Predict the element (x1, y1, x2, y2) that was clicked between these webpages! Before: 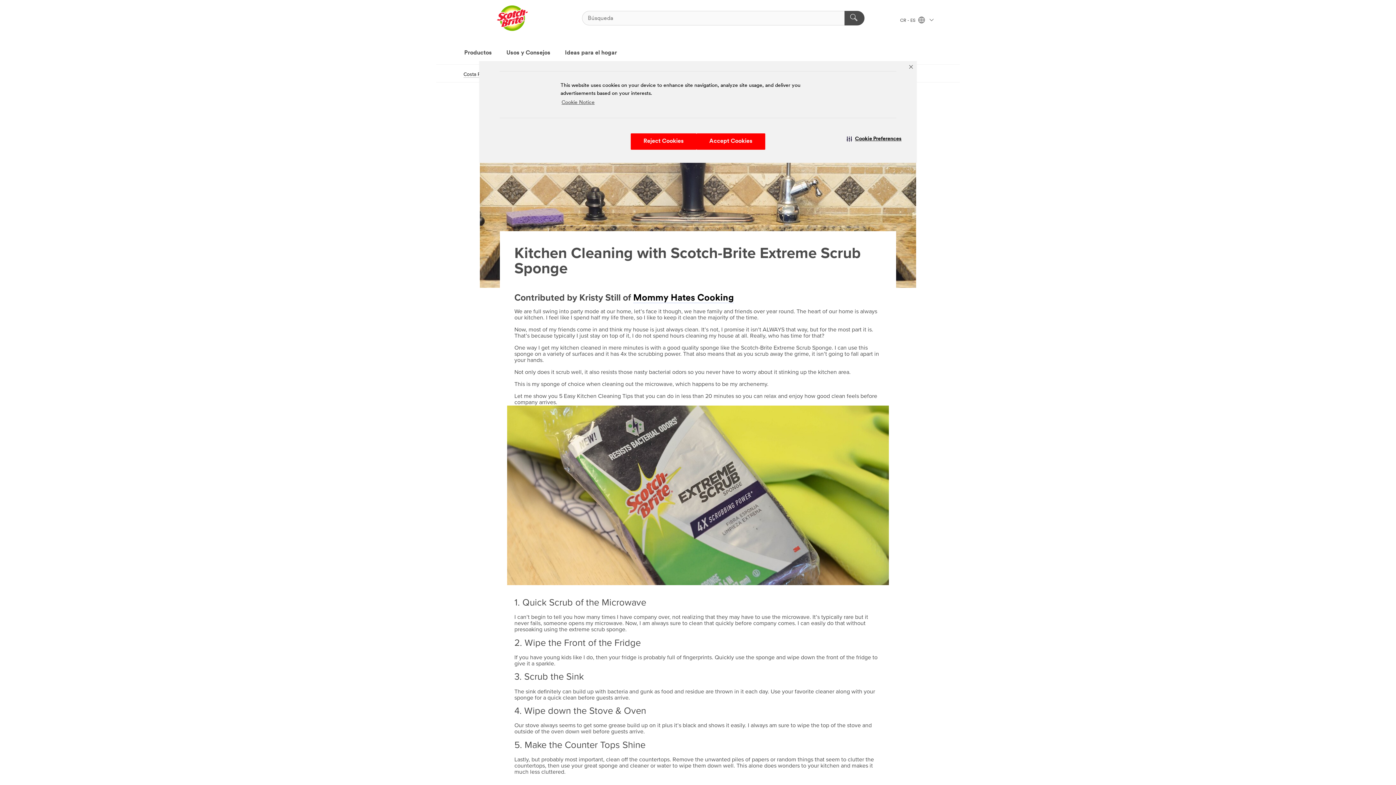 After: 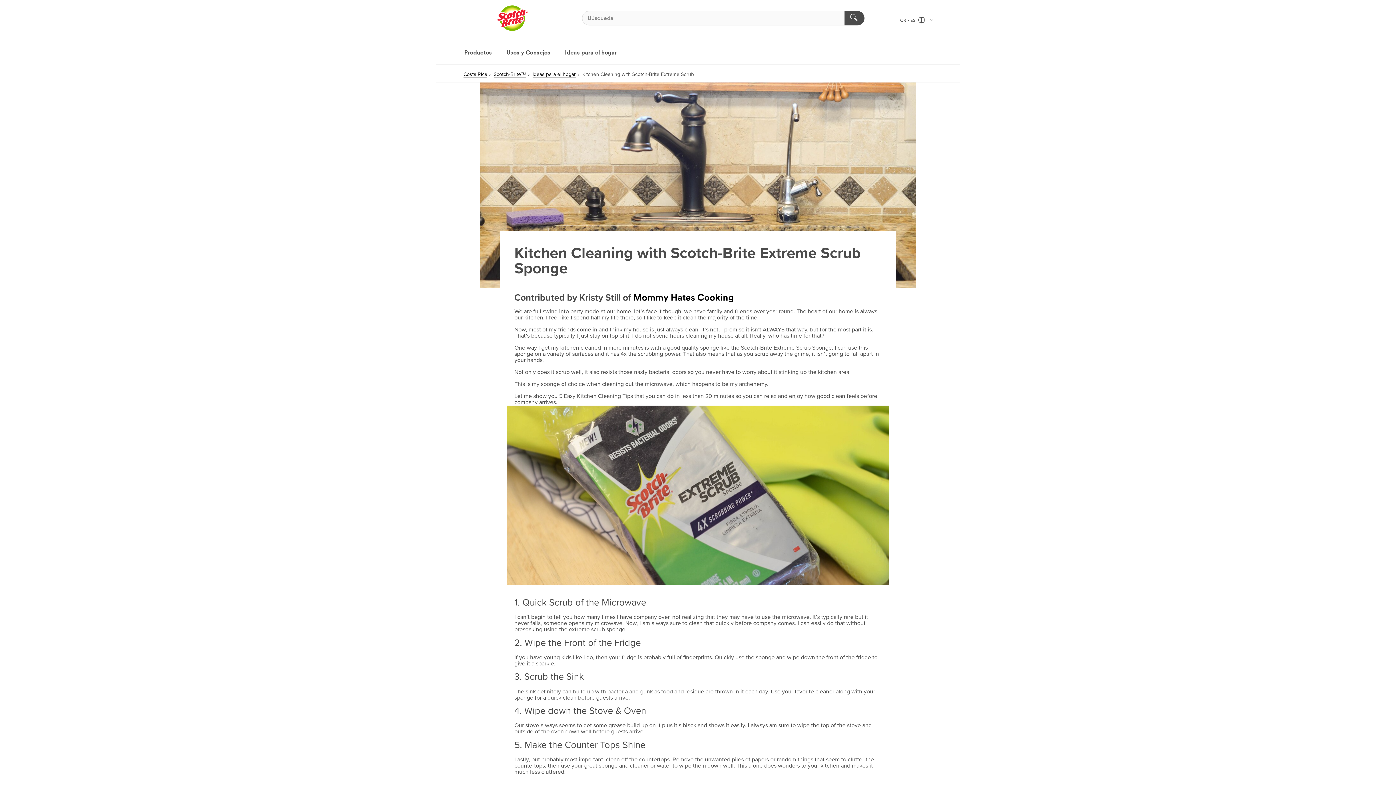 Action: label: Close Banner bbox: (906, 62, 915, 71)